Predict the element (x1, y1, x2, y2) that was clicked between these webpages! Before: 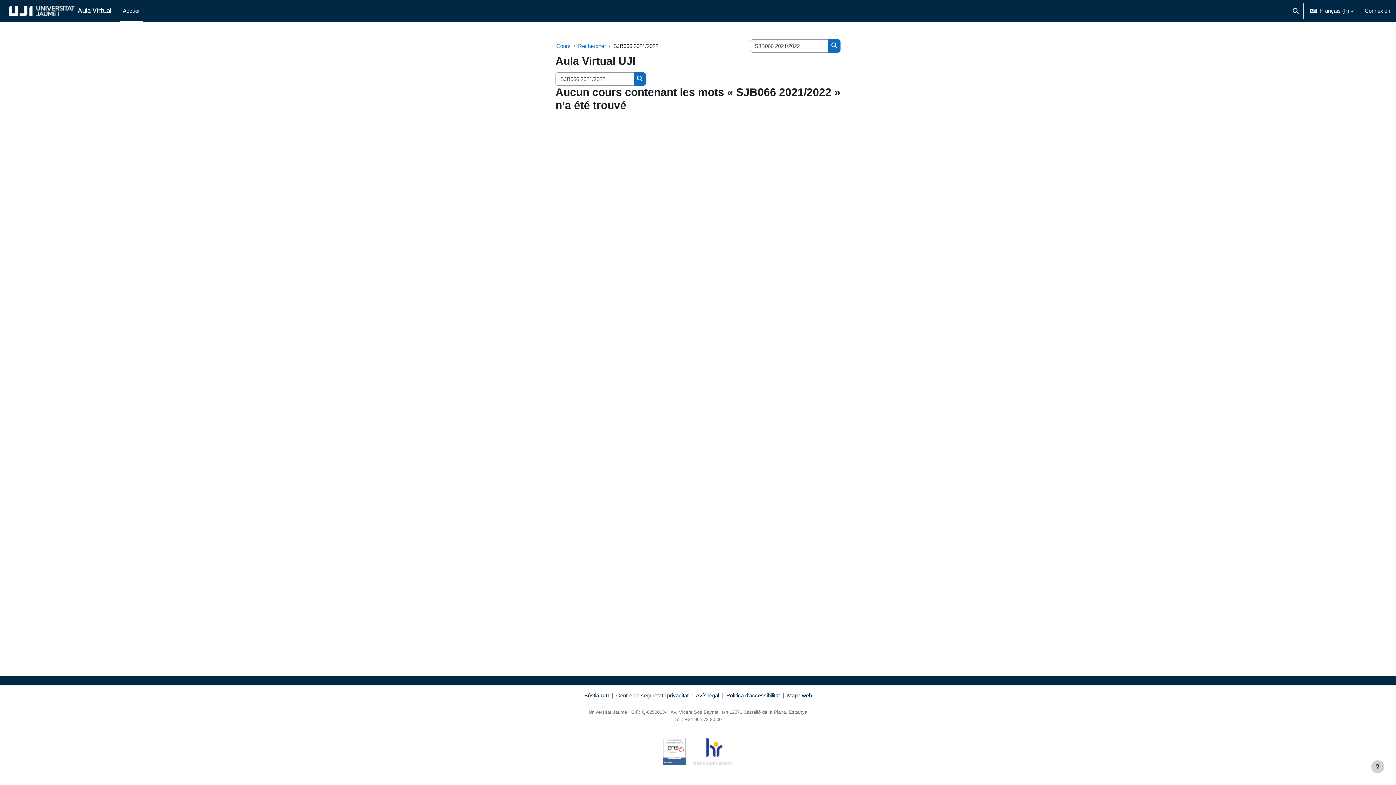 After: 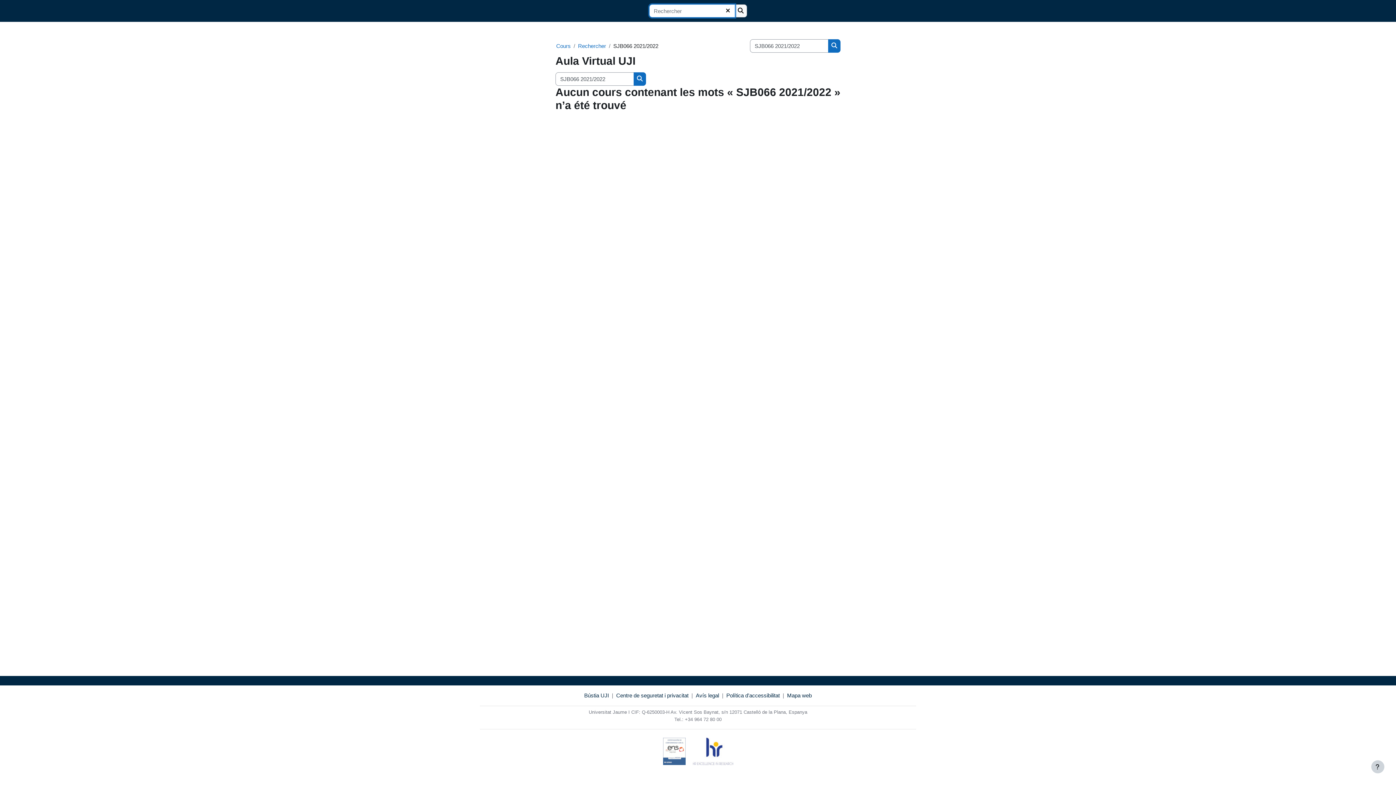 Action: label: Activer/désactiver la saisie de recherche bbox: (1289, 0, 1302, 21)